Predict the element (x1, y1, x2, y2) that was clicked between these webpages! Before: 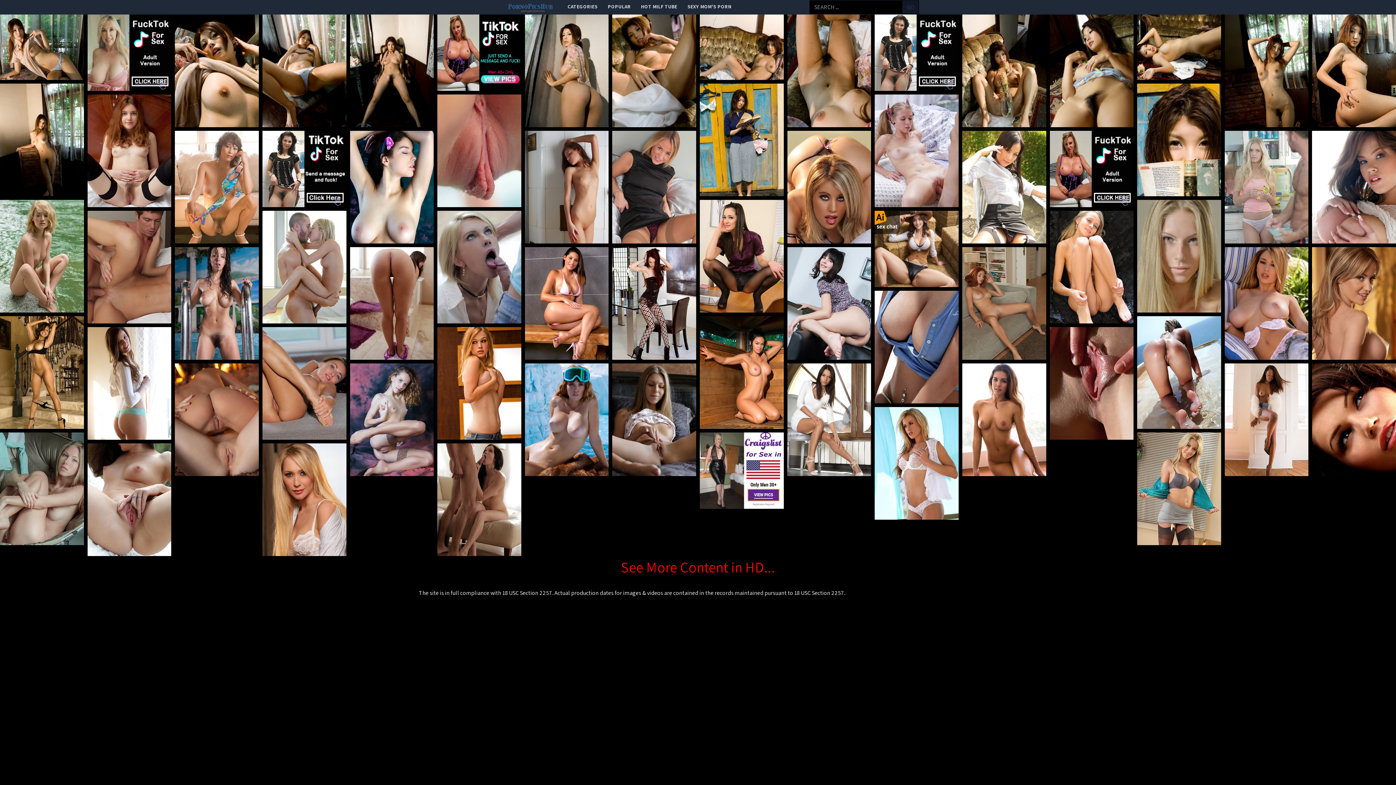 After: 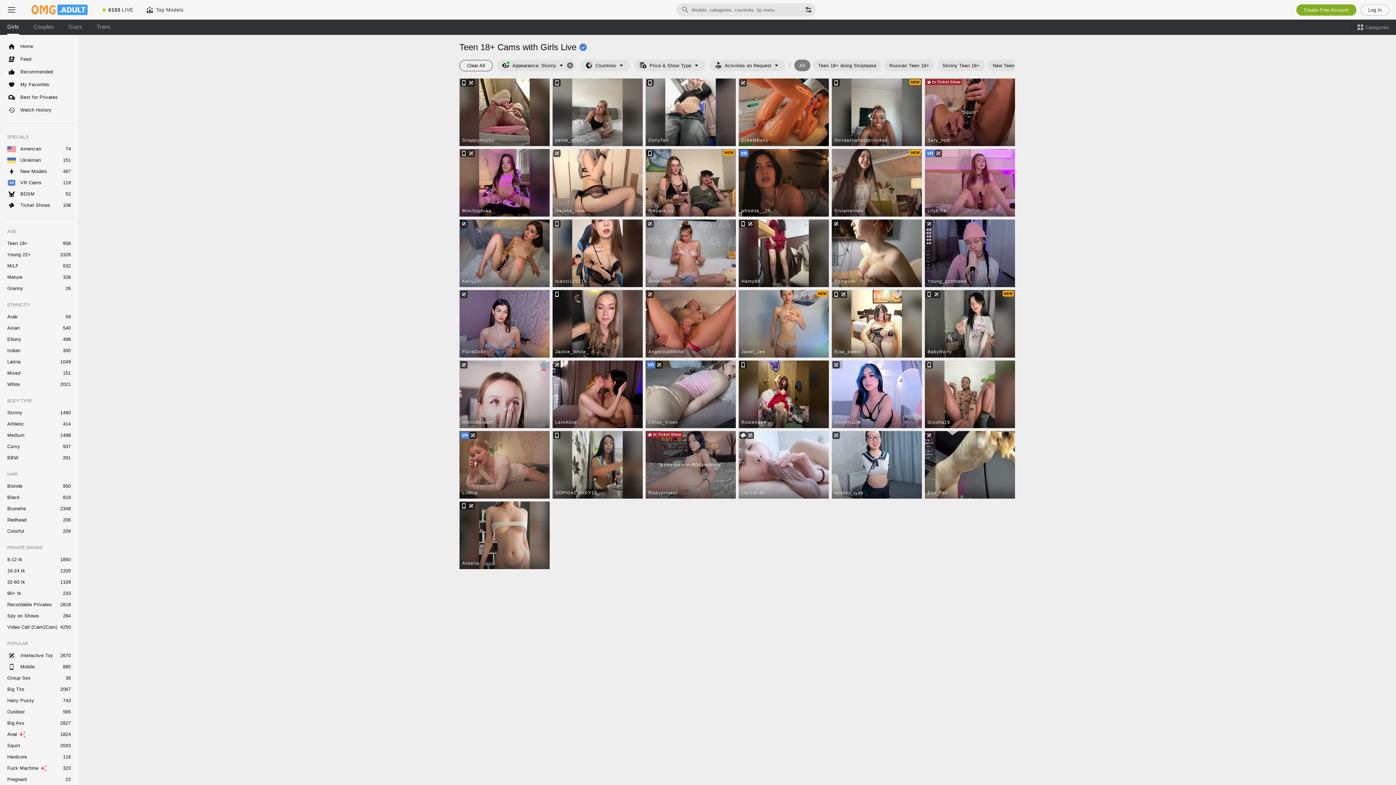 Action: bbox: (262, 327, 346, 440)